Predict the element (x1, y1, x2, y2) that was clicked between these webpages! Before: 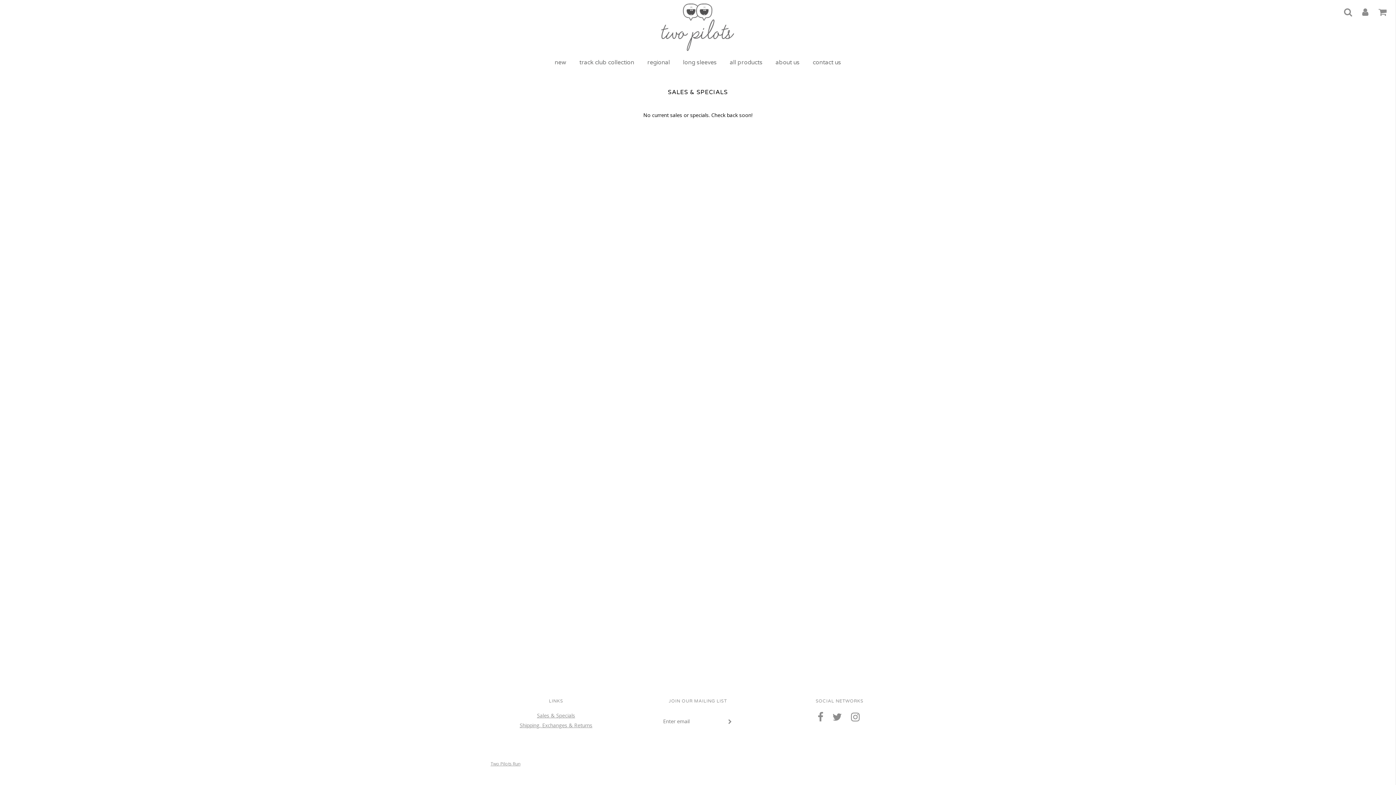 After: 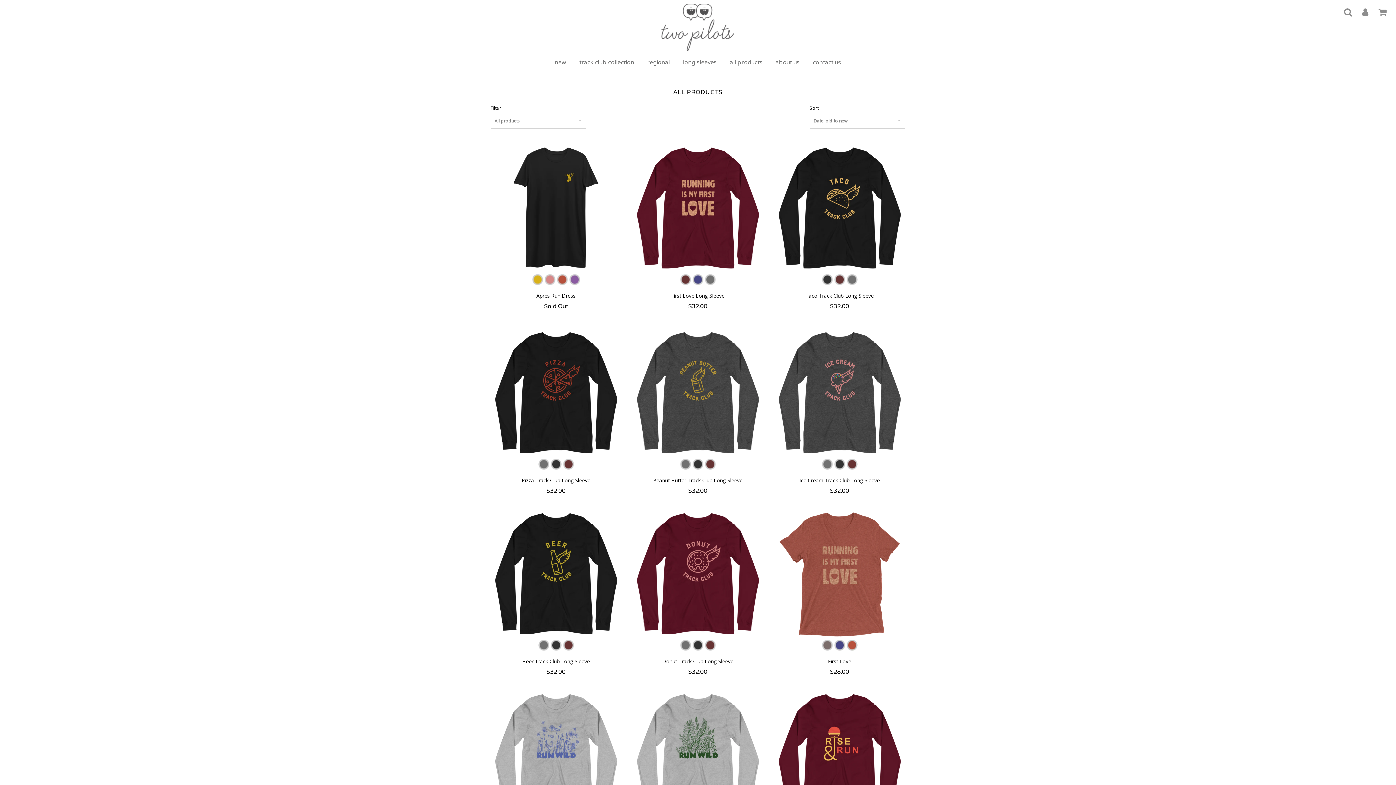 Action: bbox: (724, 56, 768, 68) label: all products